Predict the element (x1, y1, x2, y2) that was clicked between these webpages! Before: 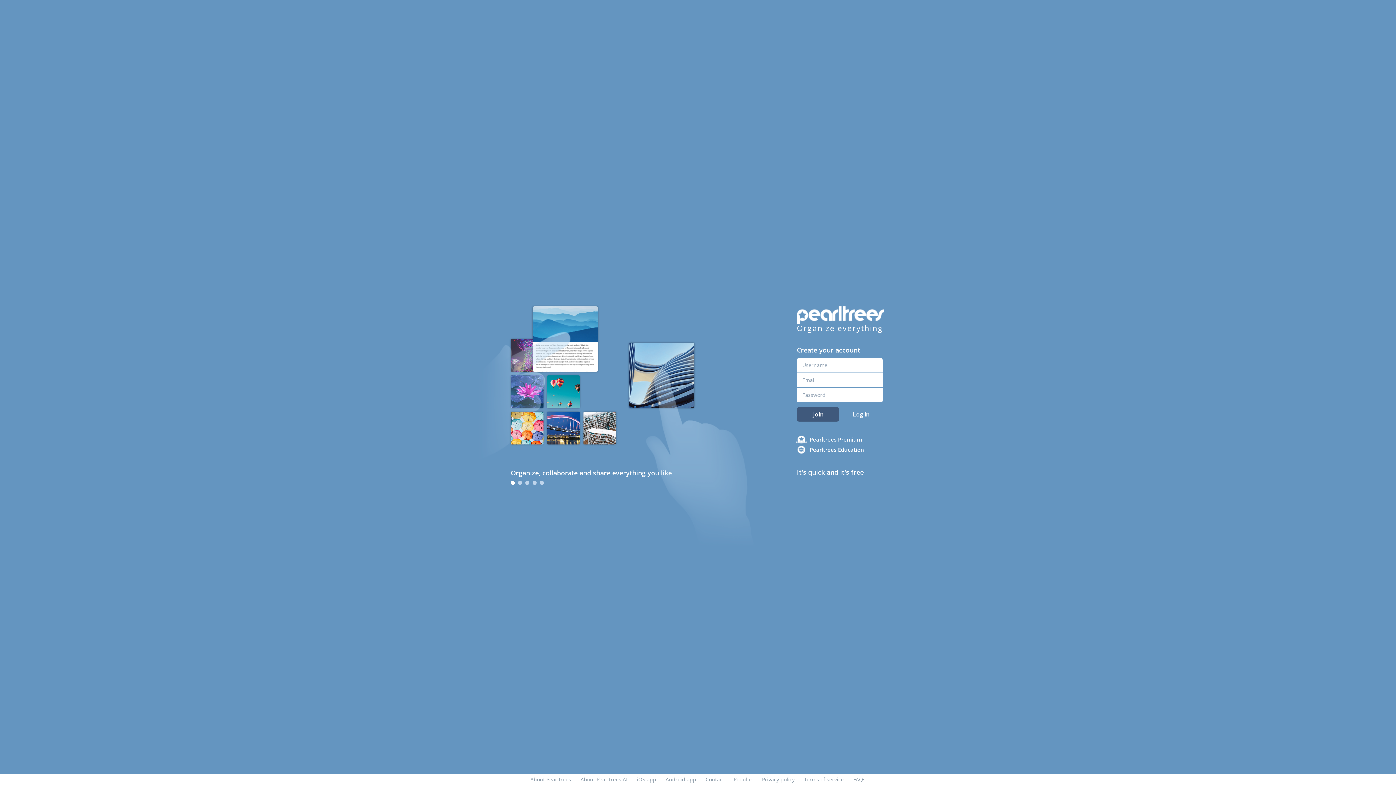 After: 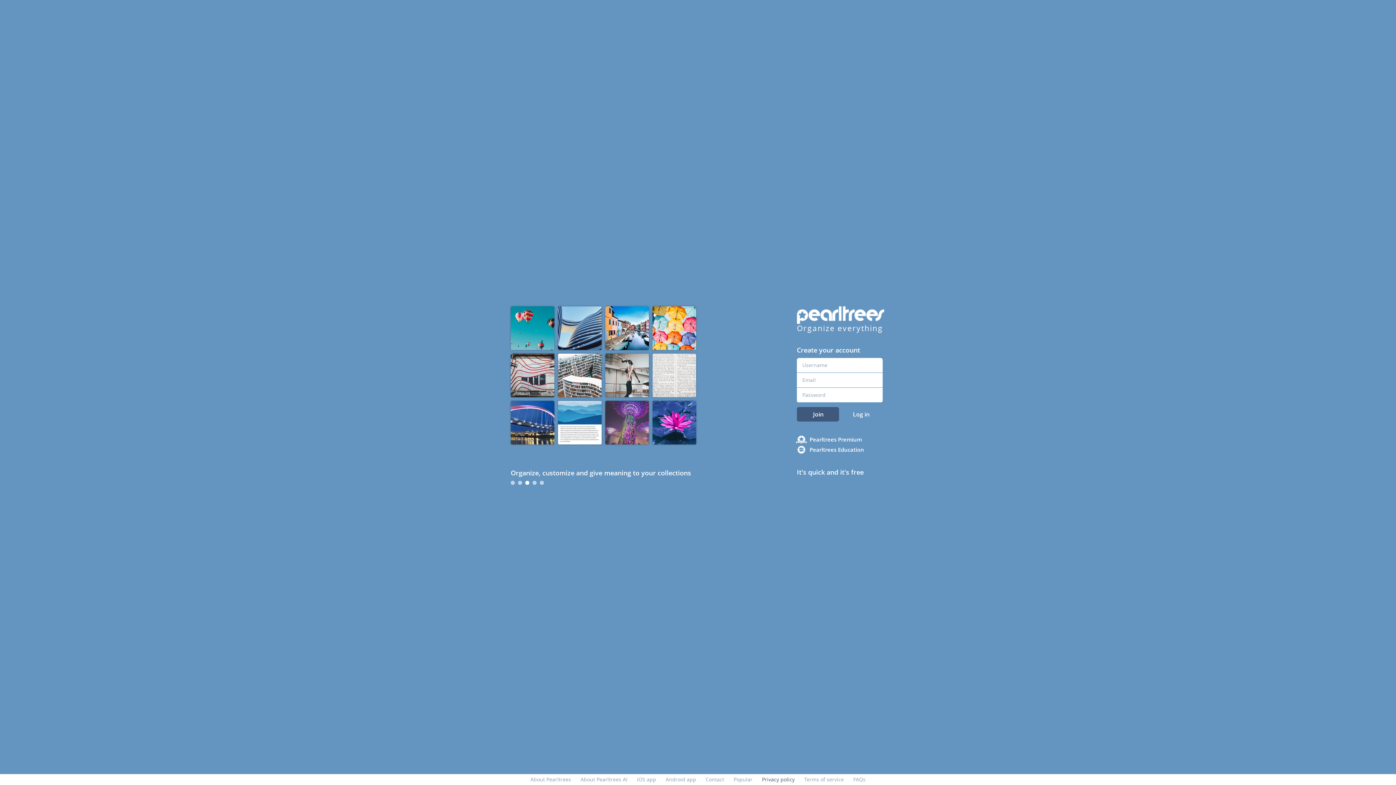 Action: label: Privacy policy bbox: (762, 776, 794, 783)